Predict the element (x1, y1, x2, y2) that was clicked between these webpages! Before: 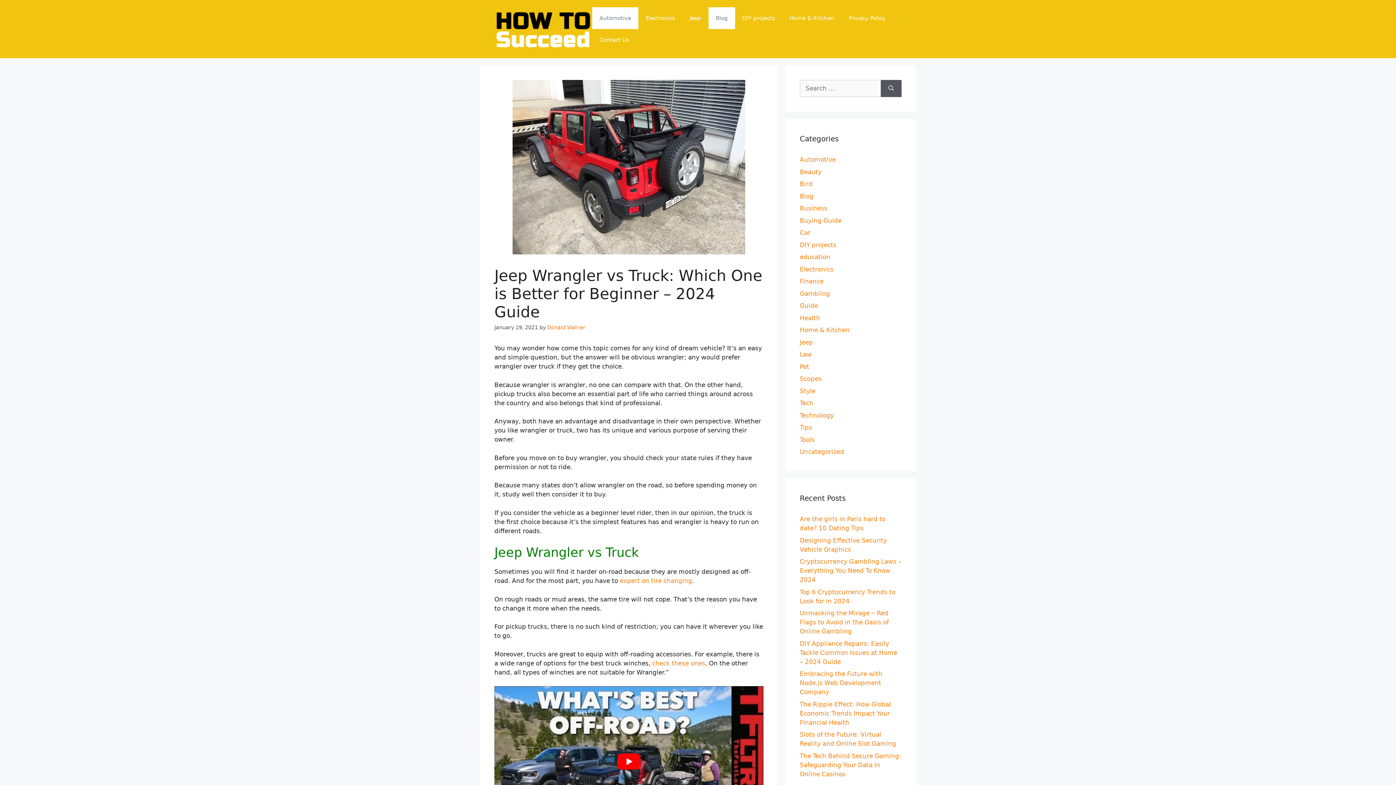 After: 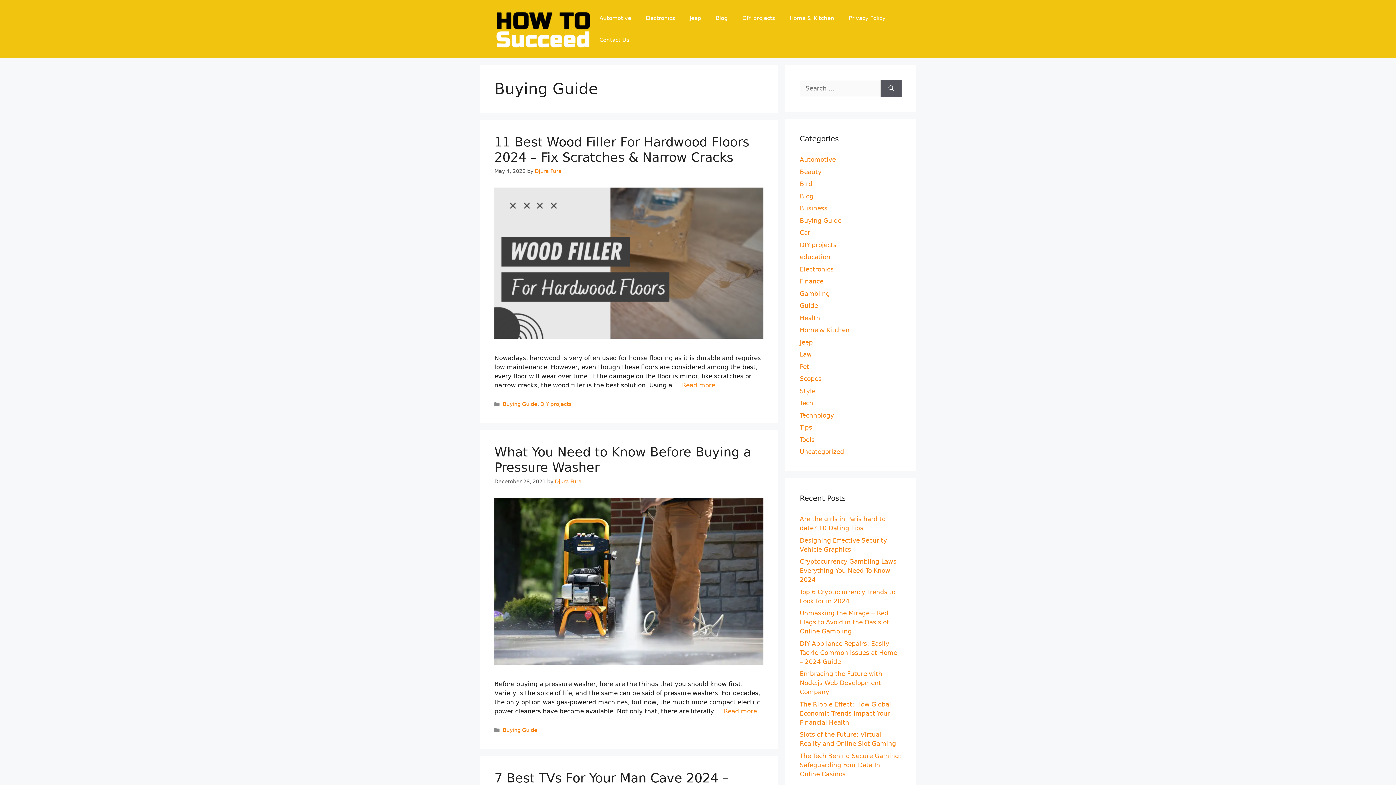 Action: bbox: (800, 216, 841, 224) label: Buying Guide